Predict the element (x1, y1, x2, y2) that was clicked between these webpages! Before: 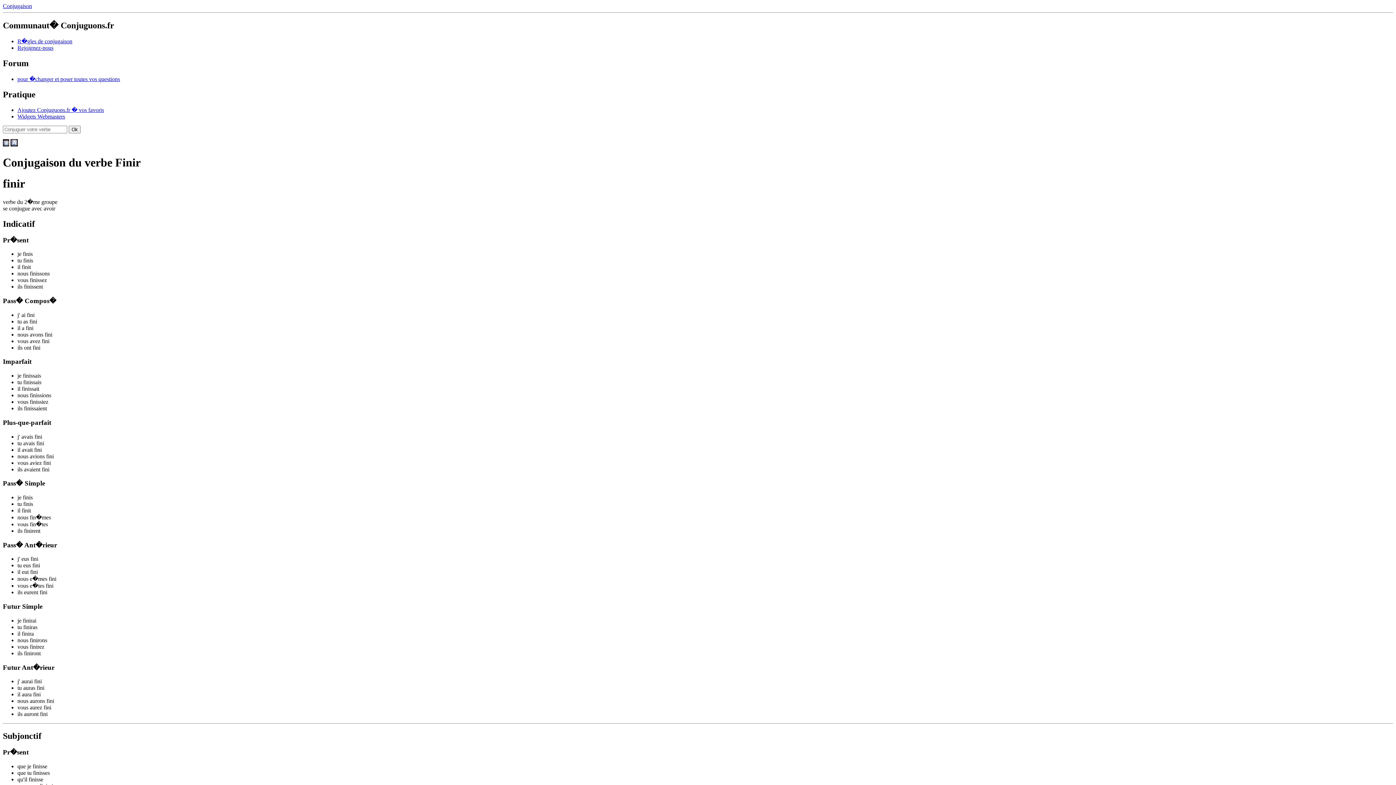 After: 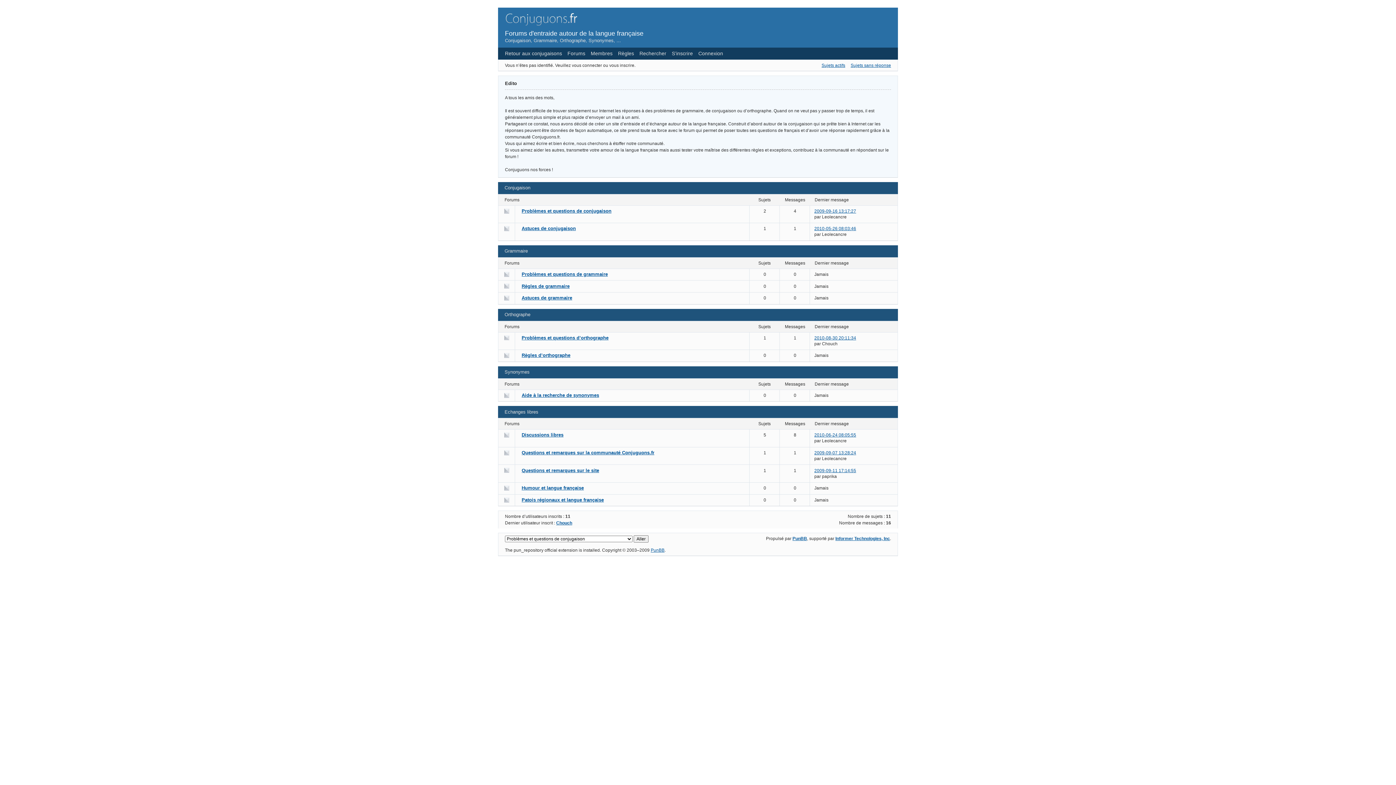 Action: label: pour �changer et poser toutes vos questions bbox: (17, 75, 120, 82)